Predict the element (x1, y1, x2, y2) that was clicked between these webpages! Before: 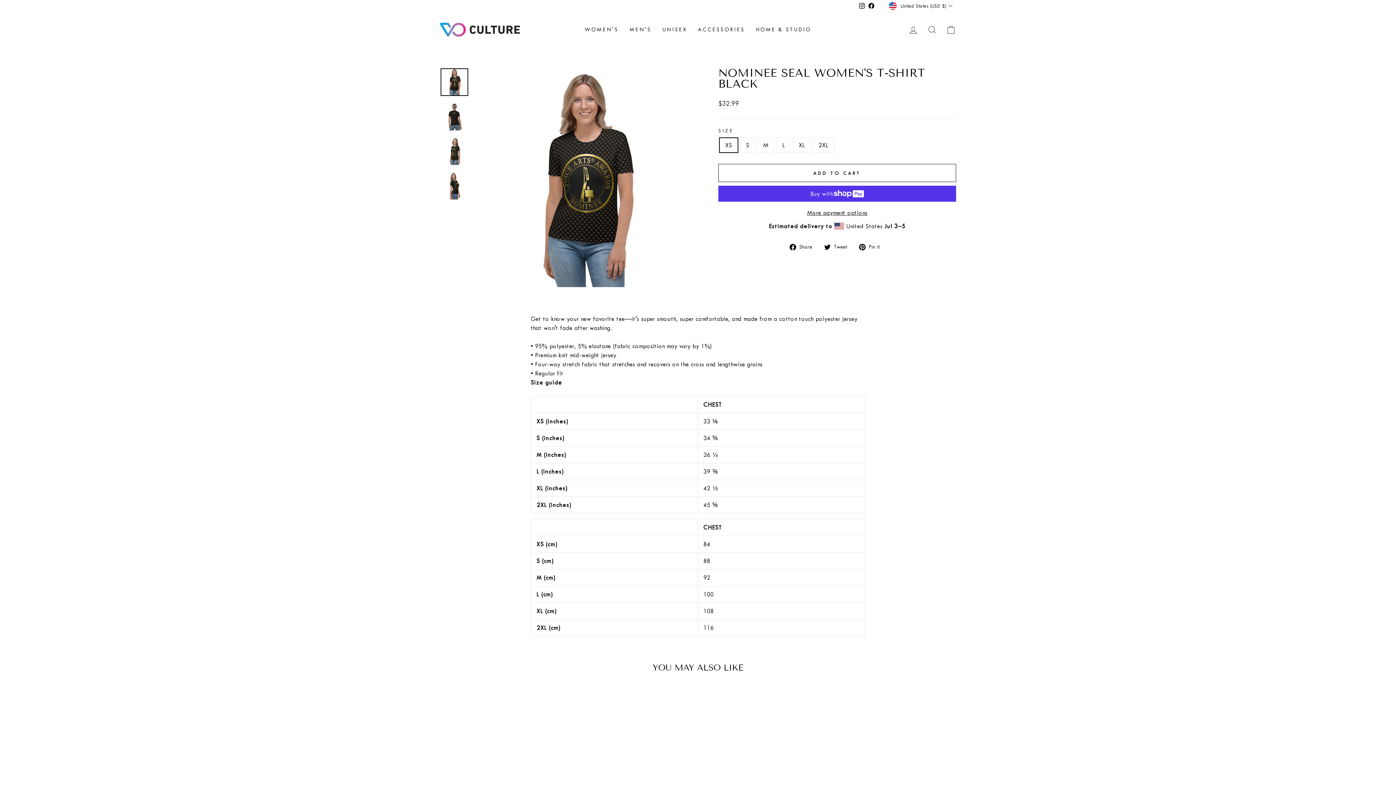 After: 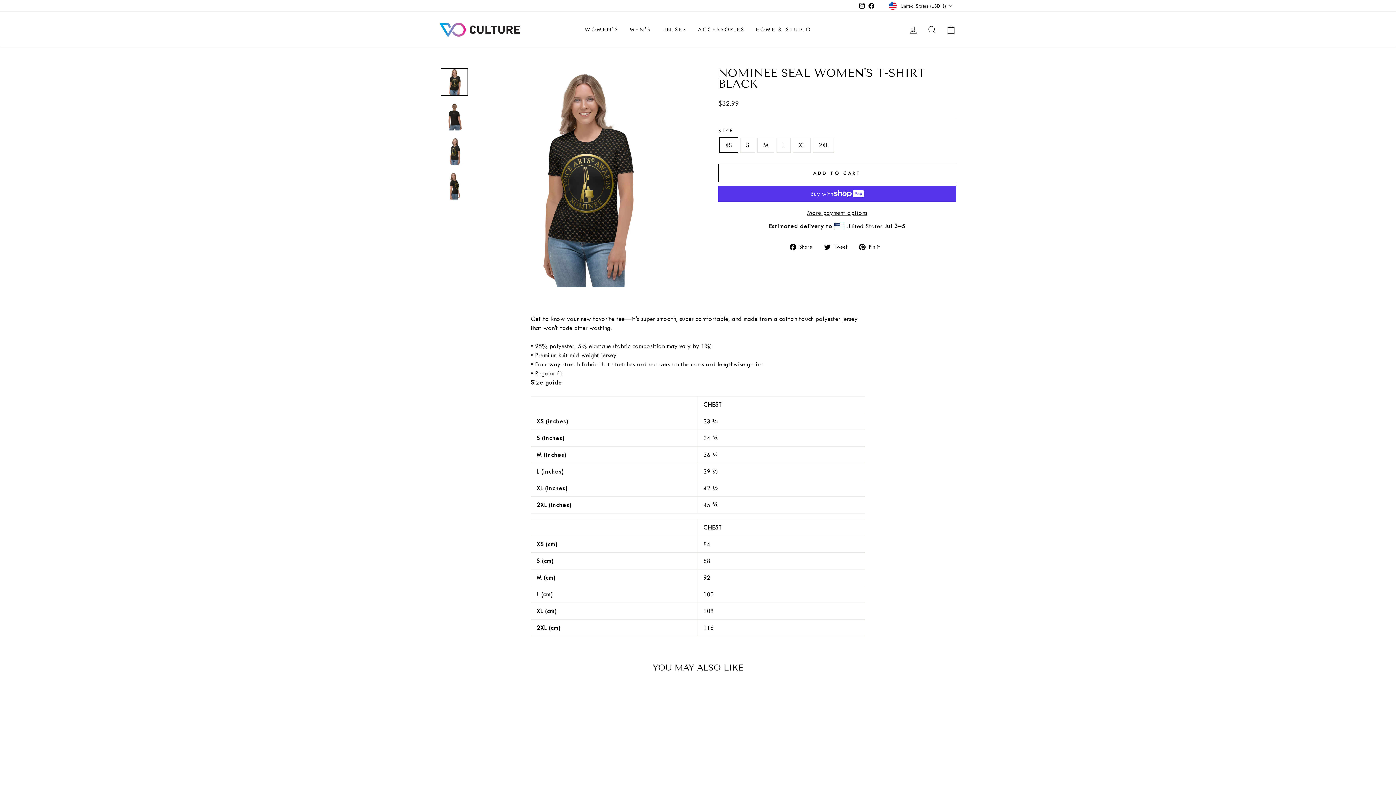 Action: label:  Tweet
Tweet on Twitter bbox: (824, 241, 852, 251)